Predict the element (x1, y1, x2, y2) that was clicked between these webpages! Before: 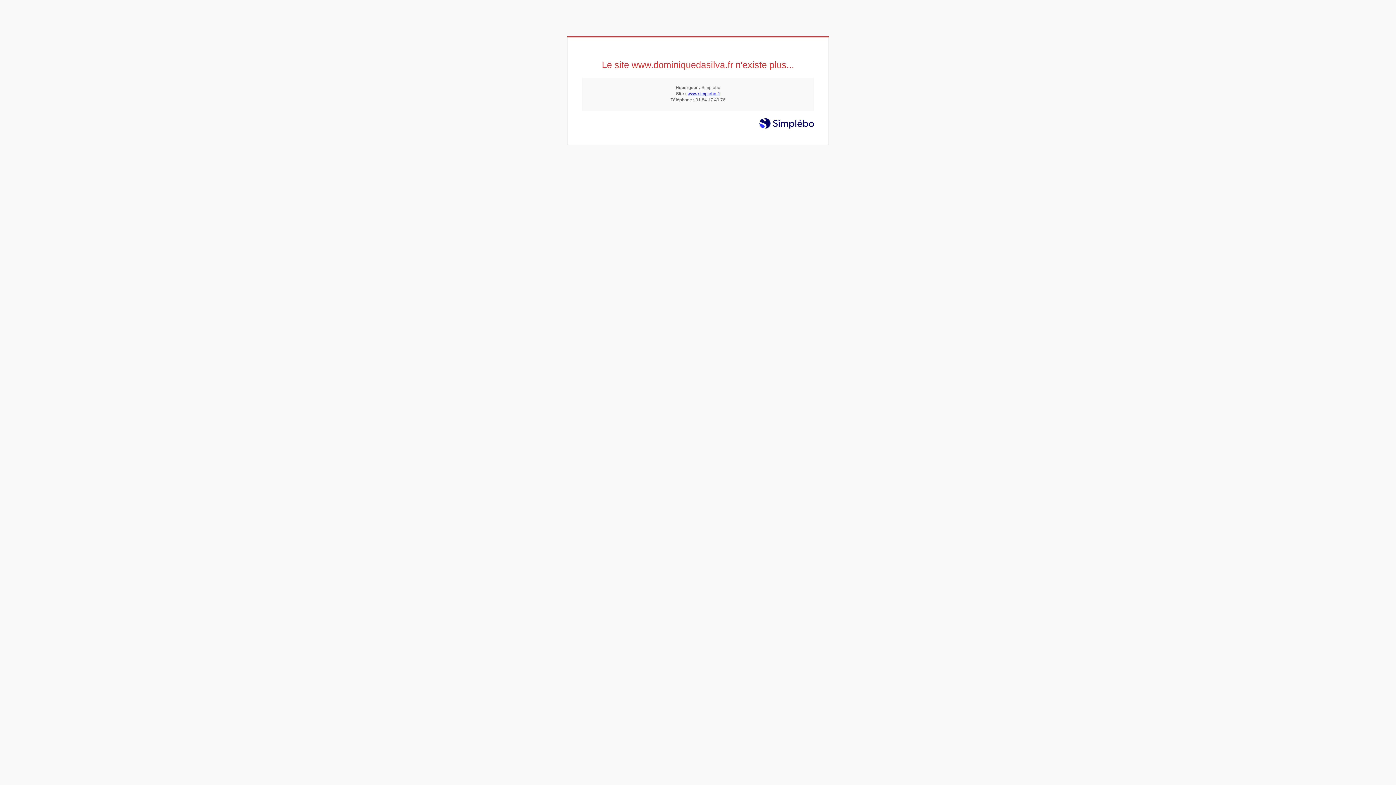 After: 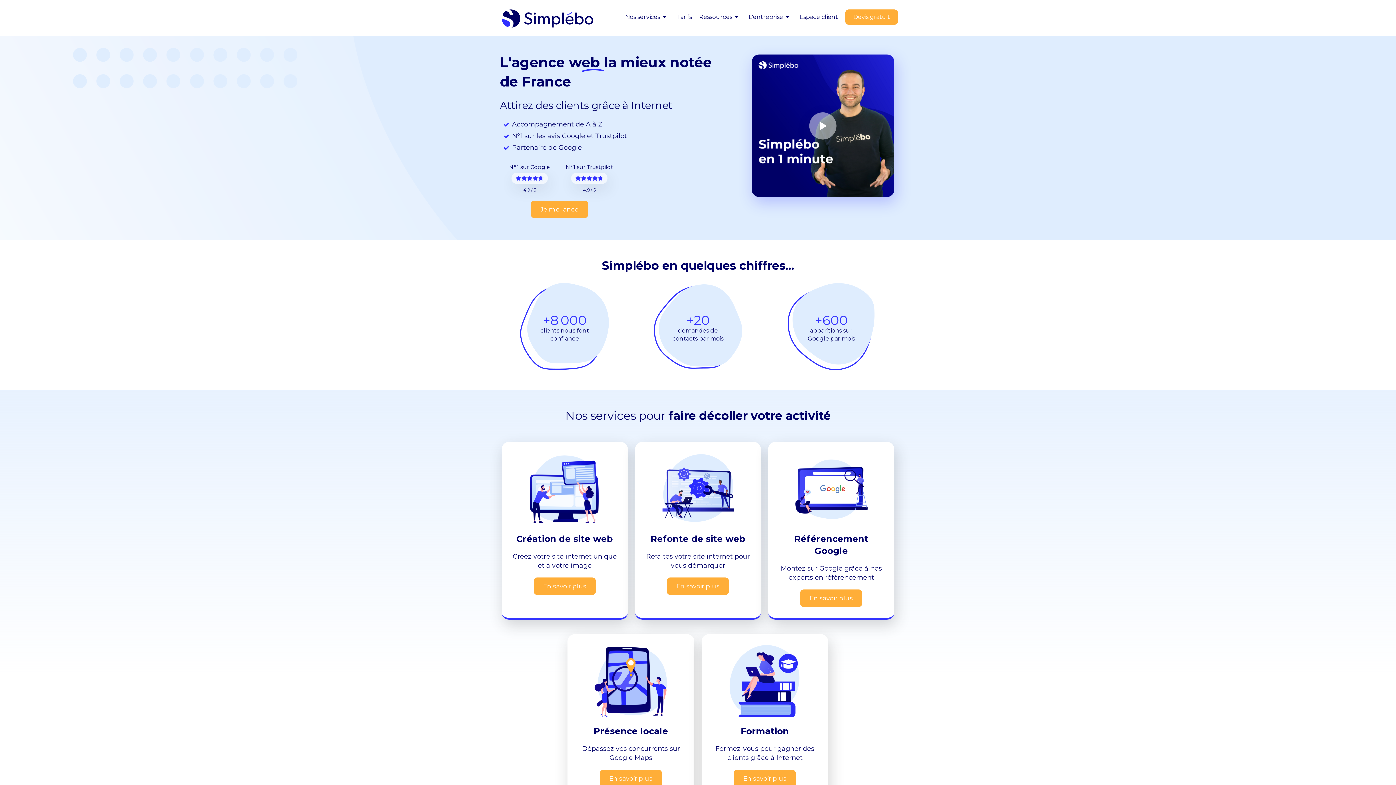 Action: bbox: (687, 91, 720, 96) label: www.simplebo.fr